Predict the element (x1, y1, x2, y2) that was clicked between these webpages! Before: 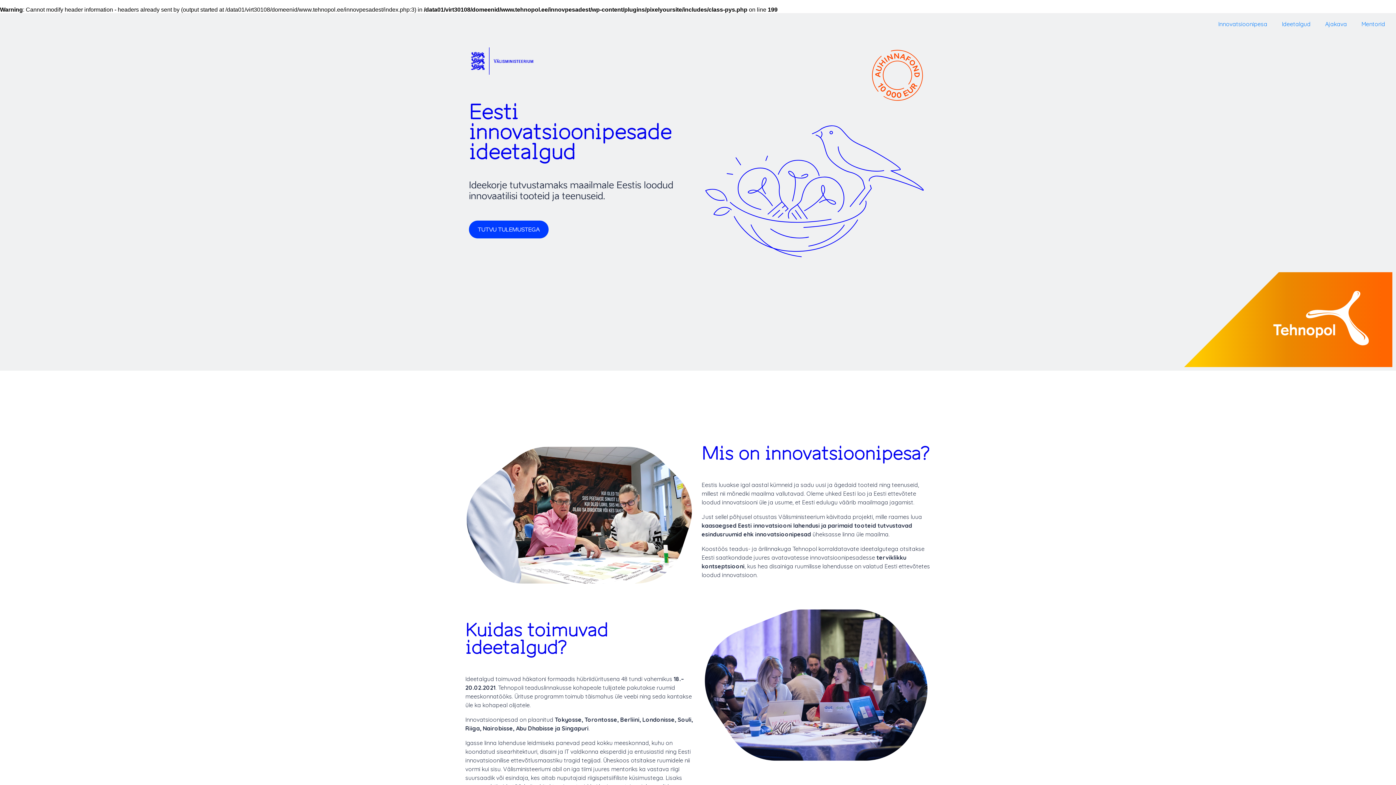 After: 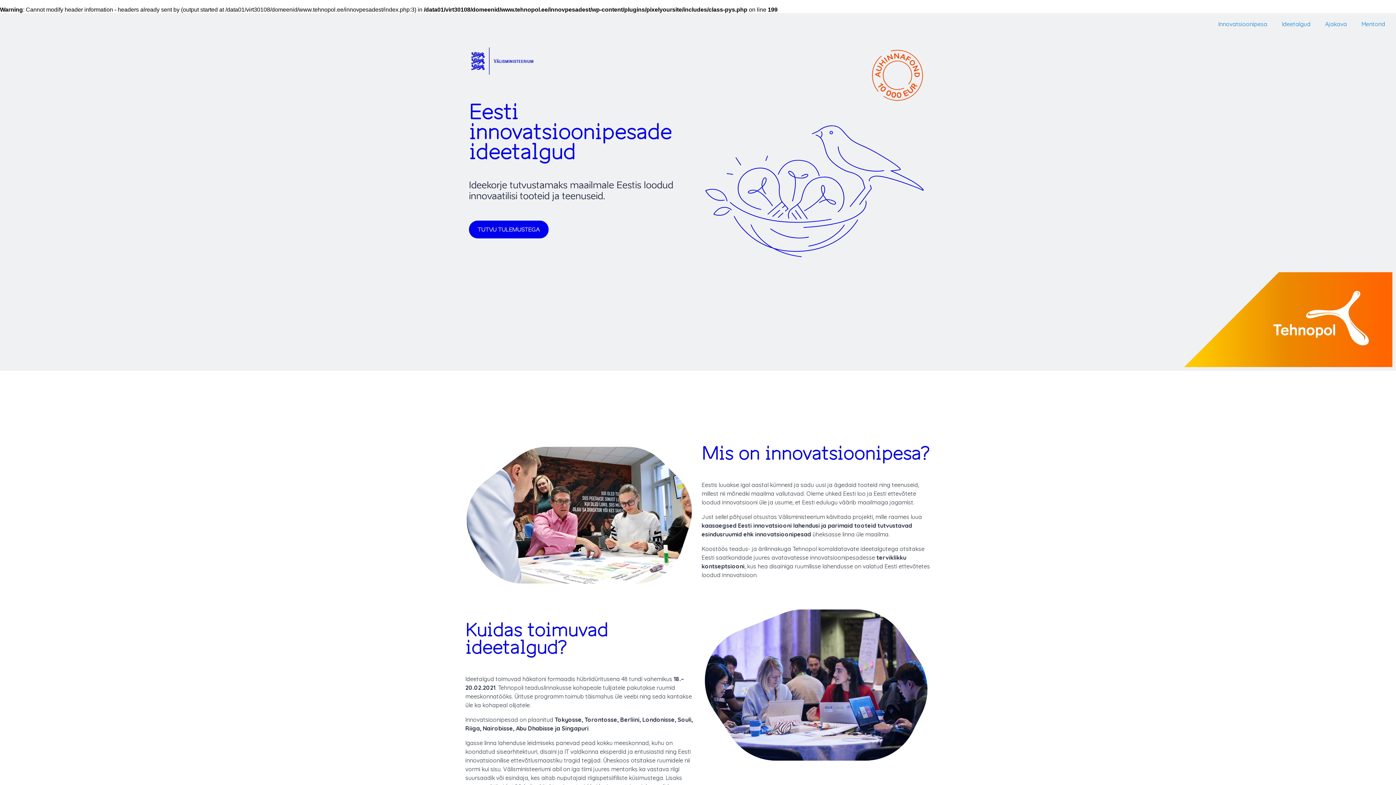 Action: bbox: (469, 220, 548, 238) label: TUTVU TULEMUSTEGA